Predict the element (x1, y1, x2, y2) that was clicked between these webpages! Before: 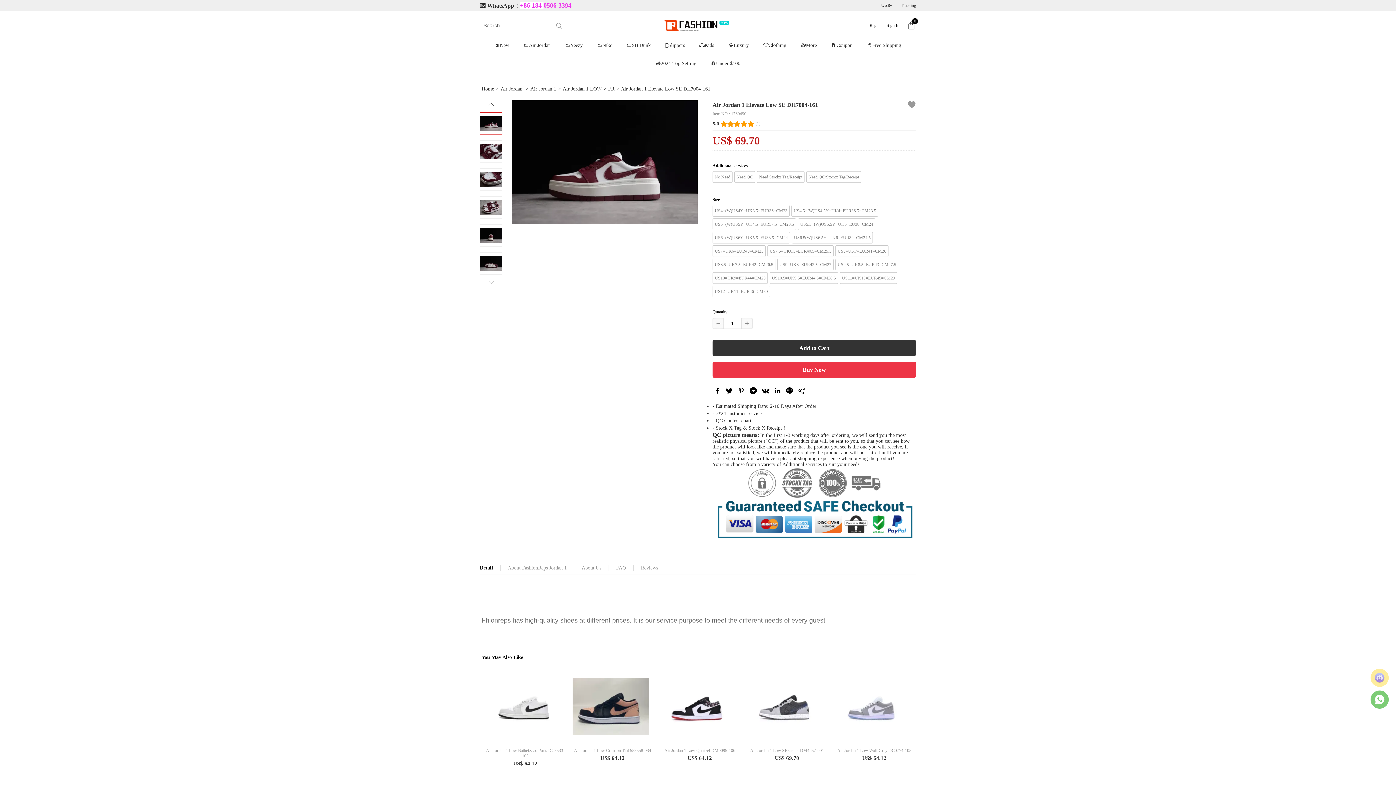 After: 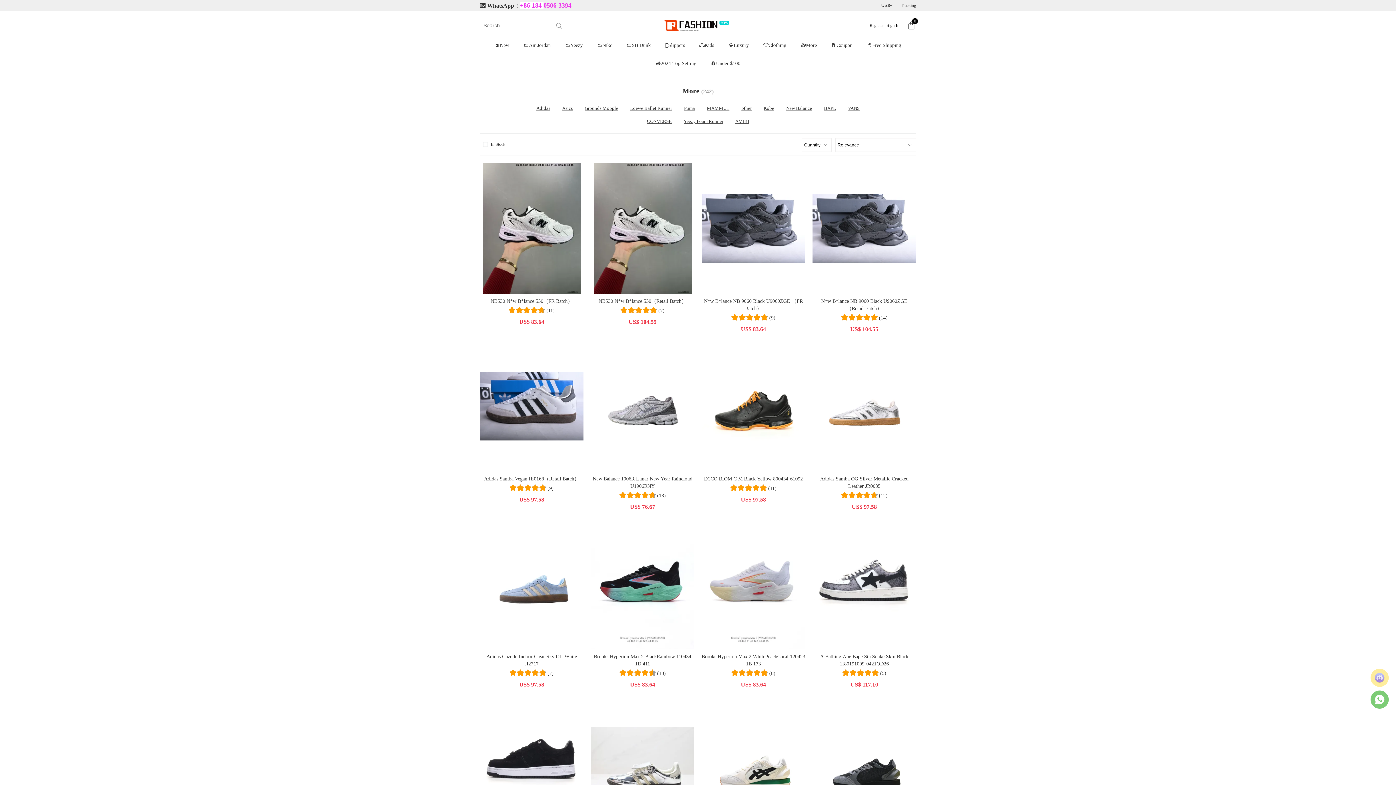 Action: label: 🎁More bbox: (801, 36, 817, 54)